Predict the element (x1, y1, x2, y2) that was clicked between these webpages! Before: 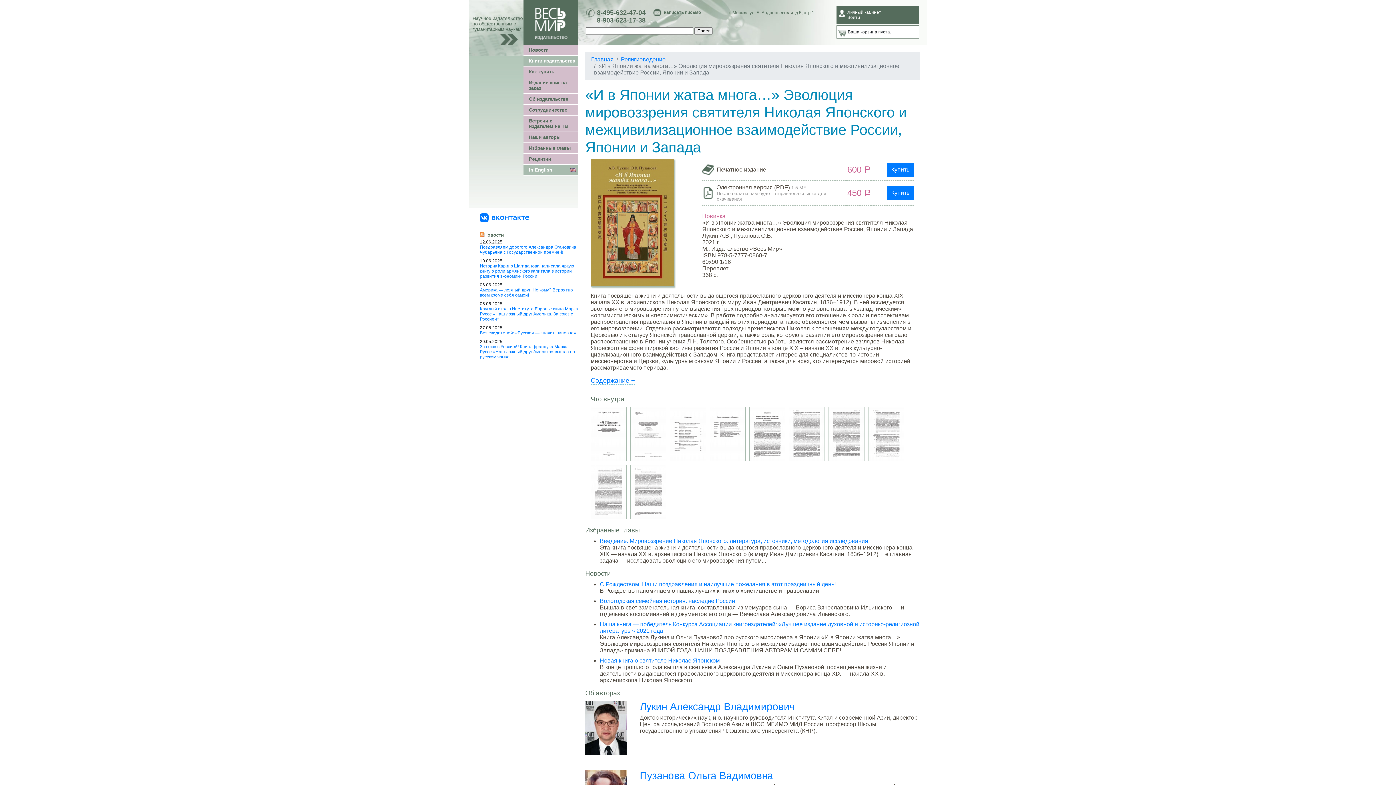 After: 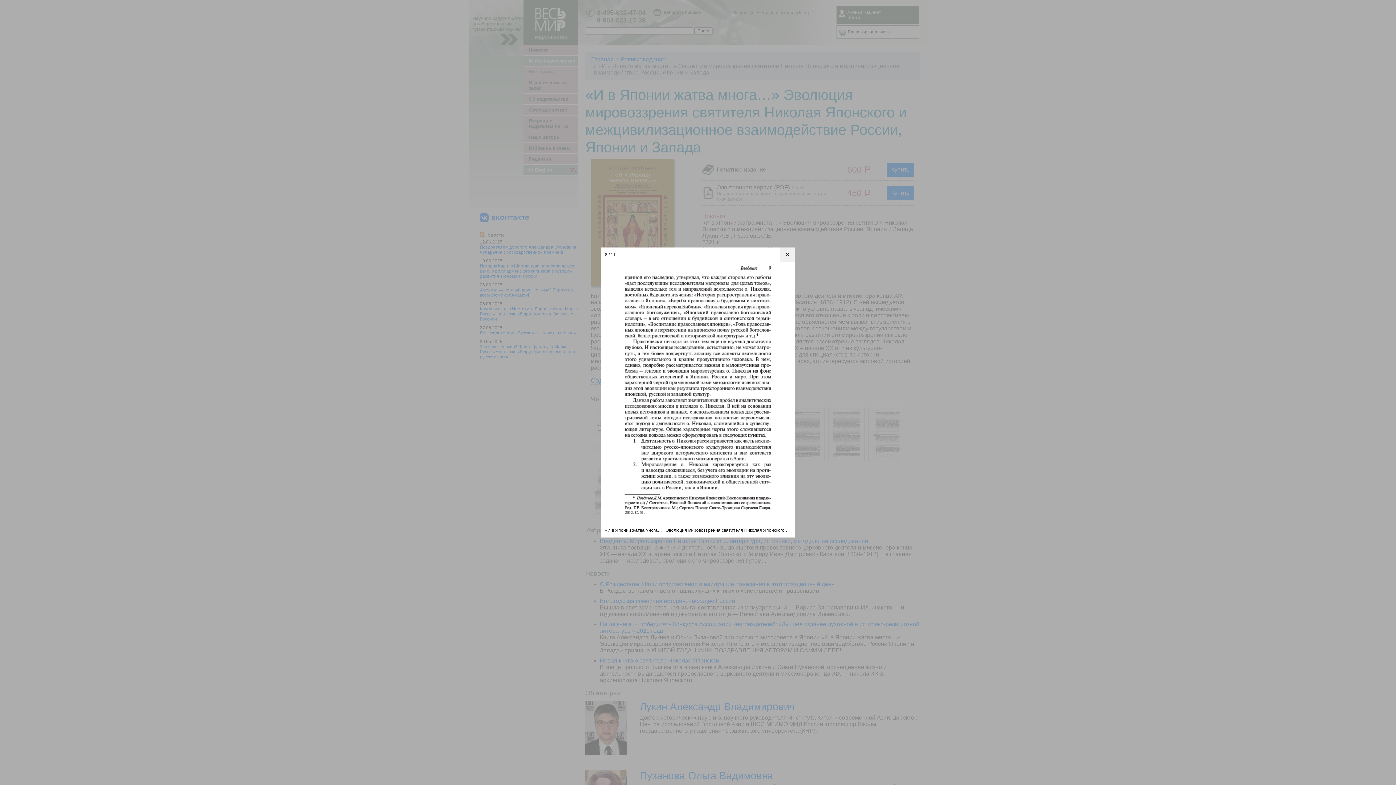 Action: bbox: (828, 430, 864, 436)